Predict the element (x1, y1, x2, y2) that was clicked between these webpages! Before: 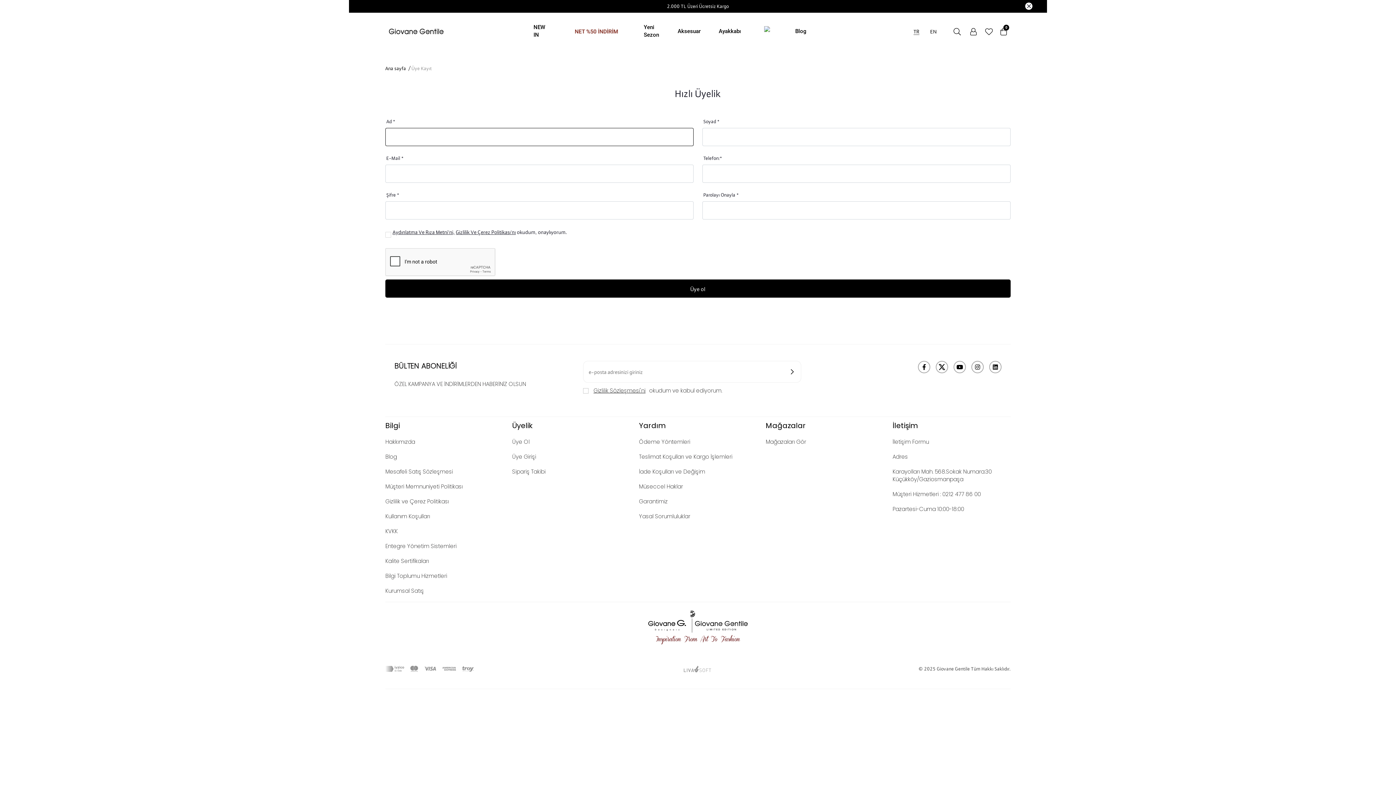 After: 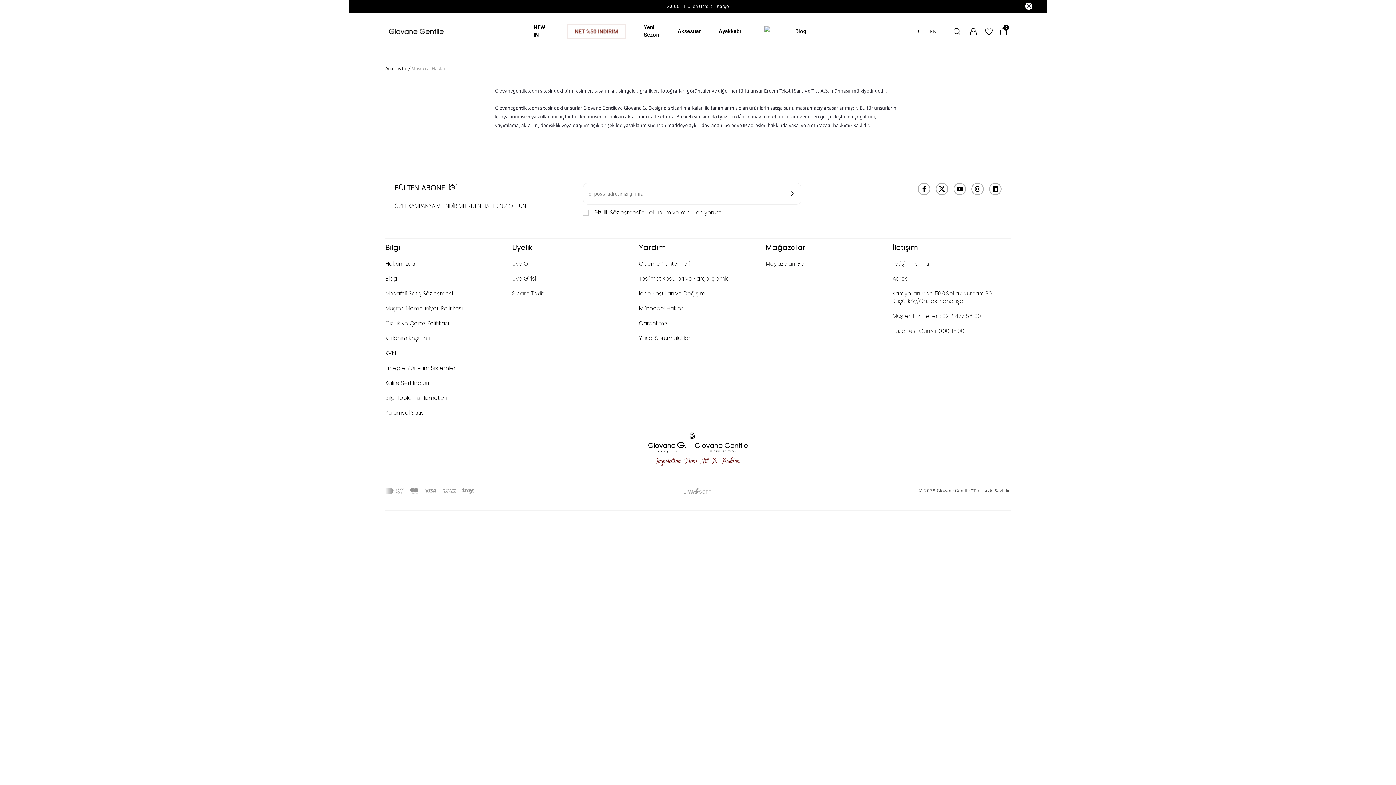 Action: bbox: (639, 482, 683, 490) label: Müseccel Haklar